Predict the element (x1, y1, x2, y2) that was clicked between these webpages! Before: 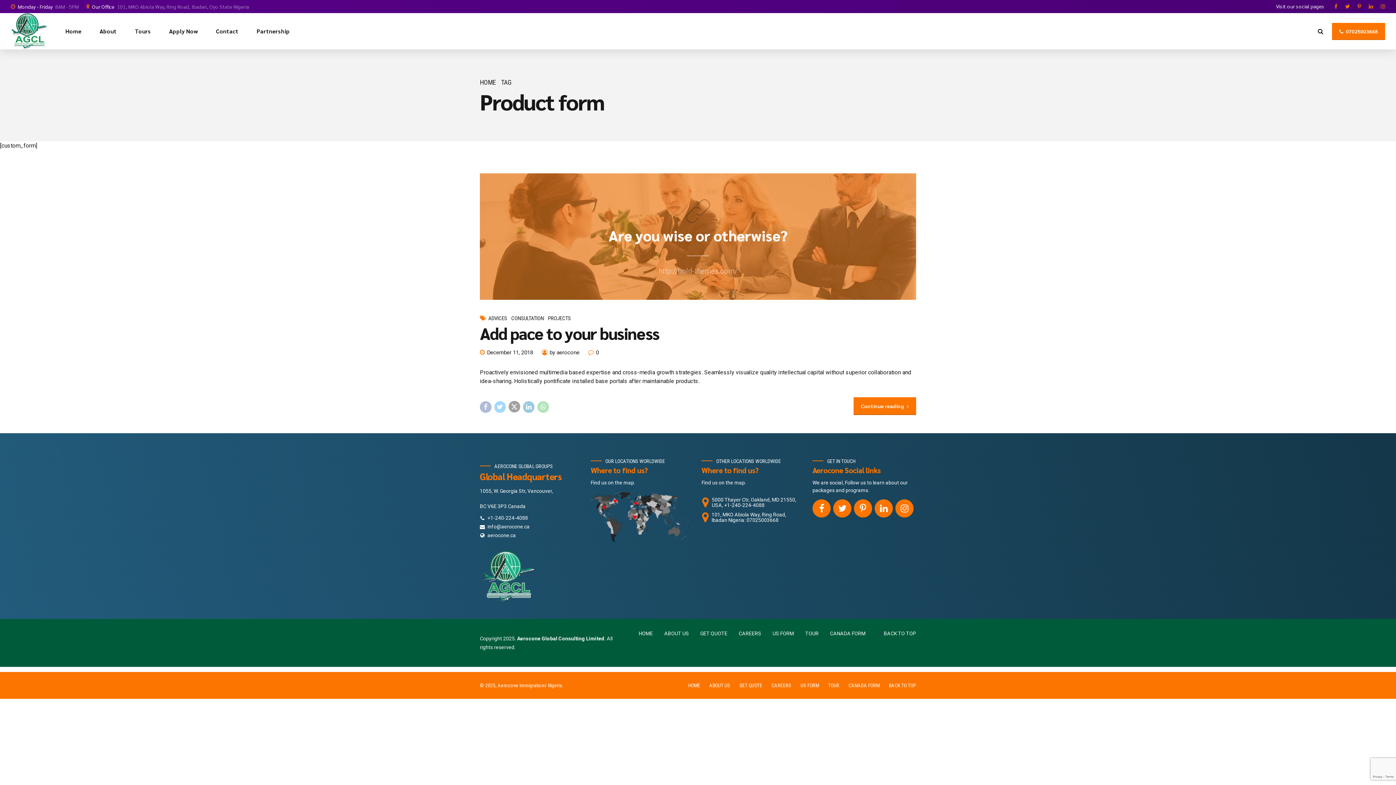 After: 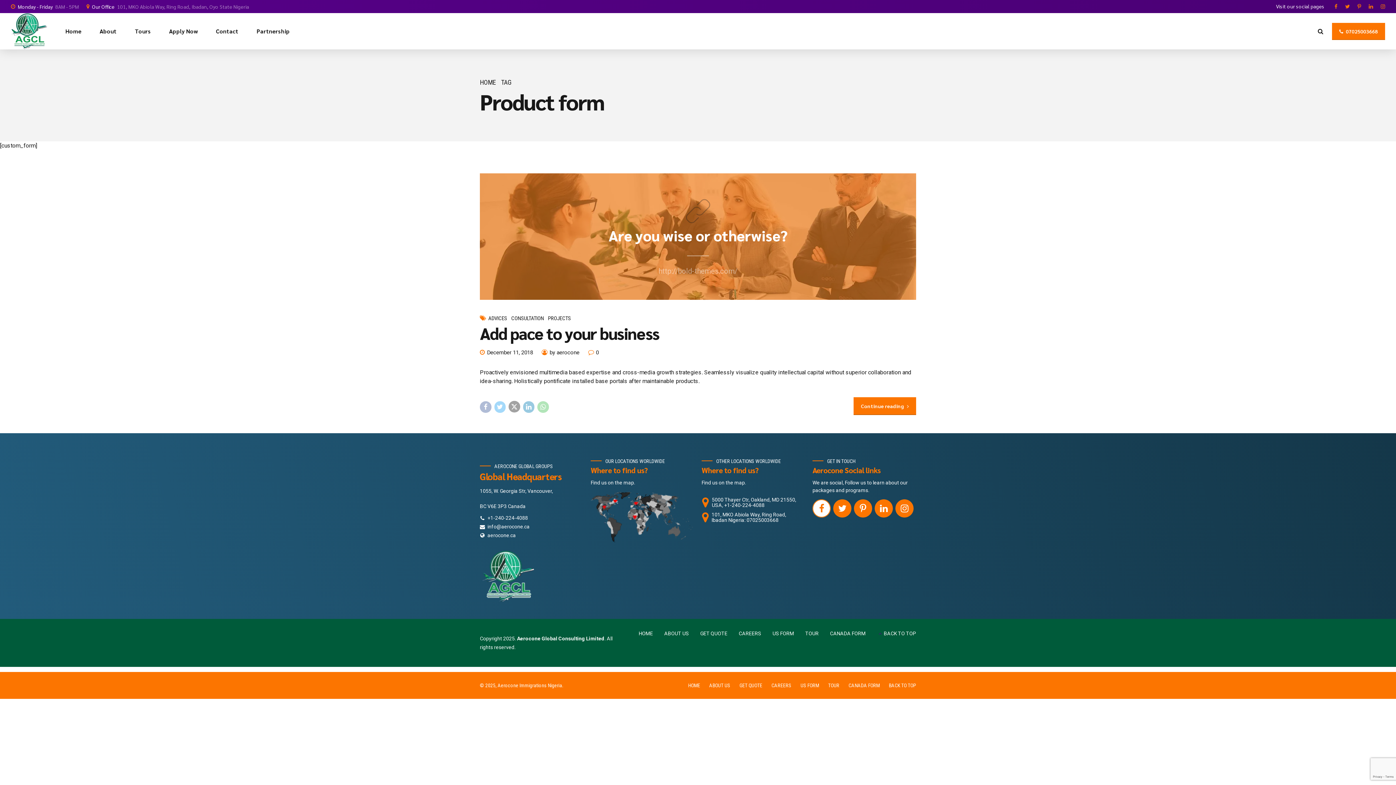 Action: bbox: (812, 499, 830, 517)